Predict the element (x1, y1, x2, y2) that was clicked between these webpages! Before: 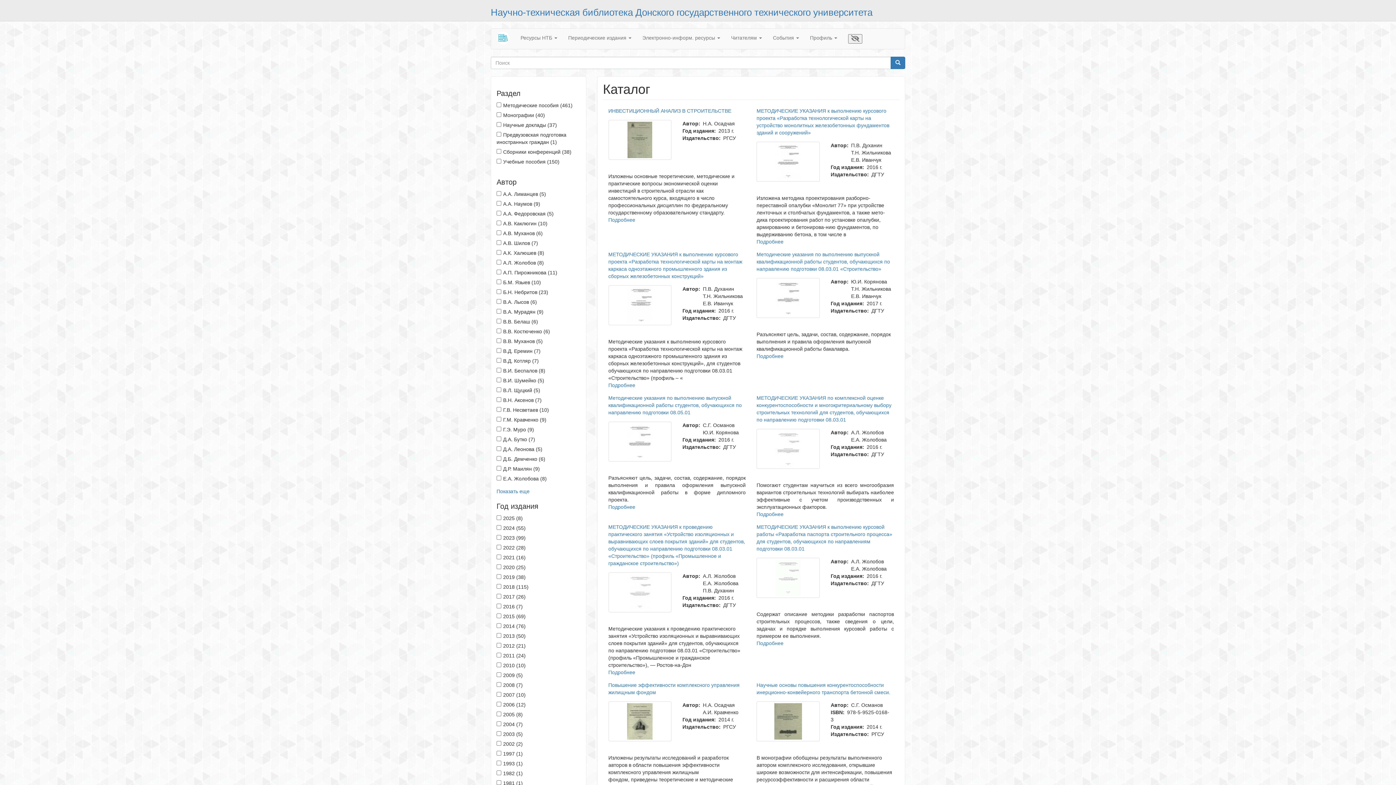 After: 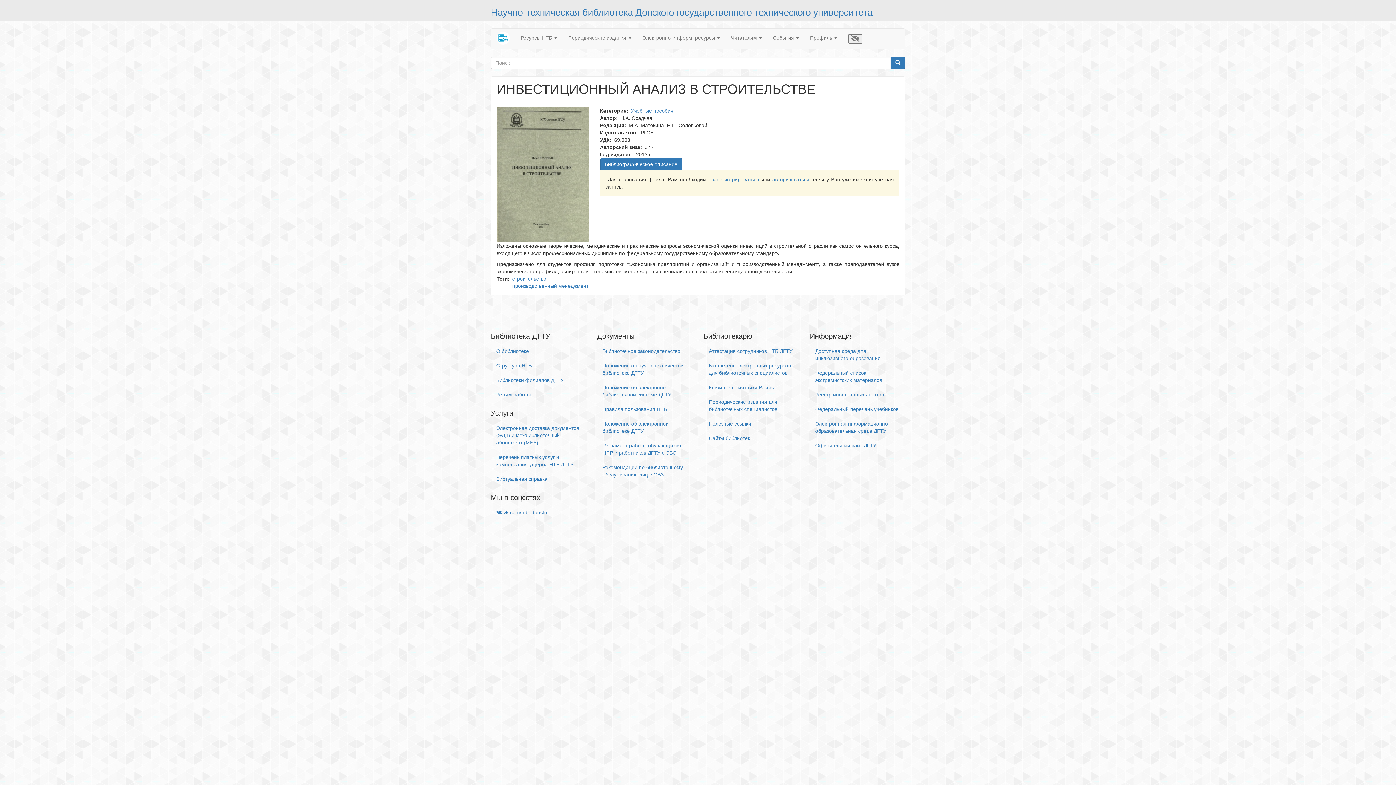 Action: bbox: (608, 217, 635, 222) label: Подробнее